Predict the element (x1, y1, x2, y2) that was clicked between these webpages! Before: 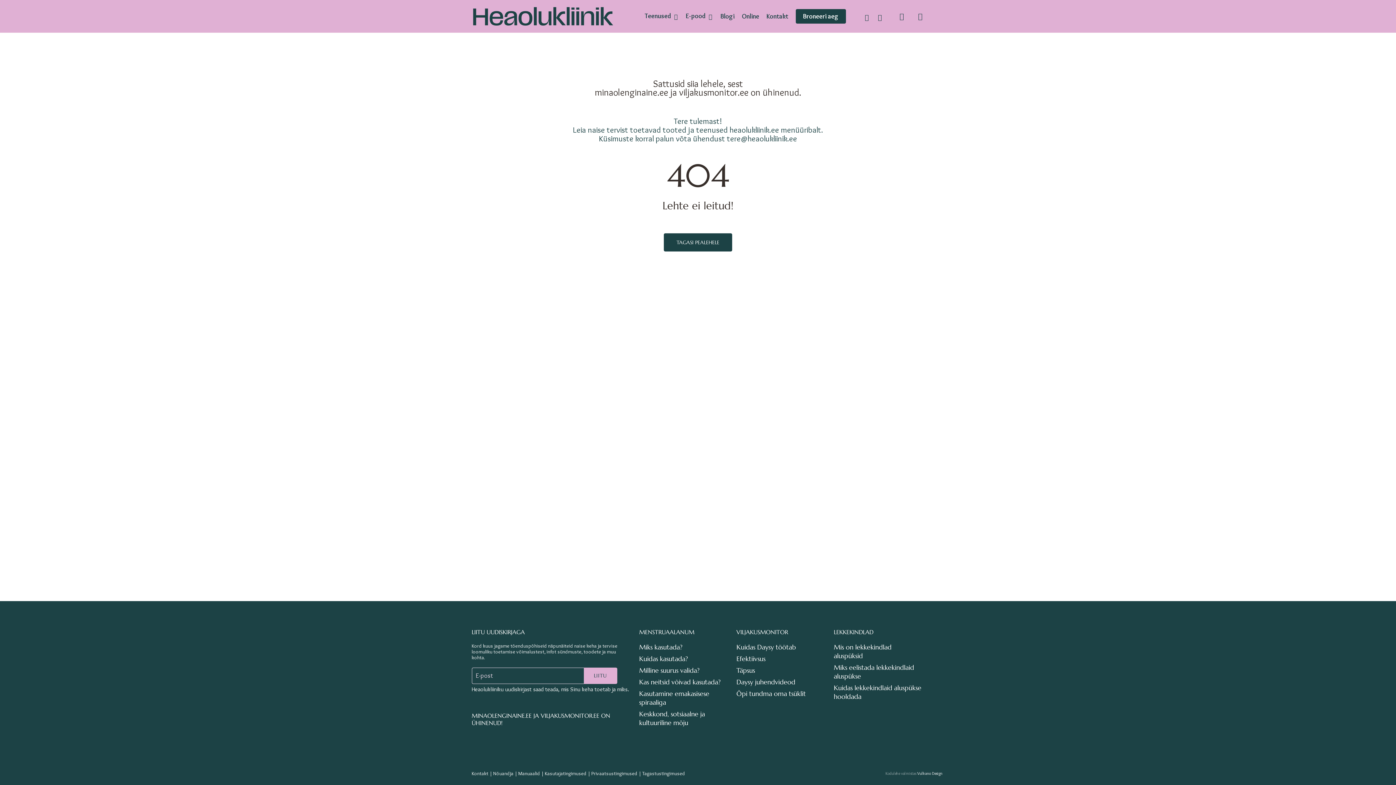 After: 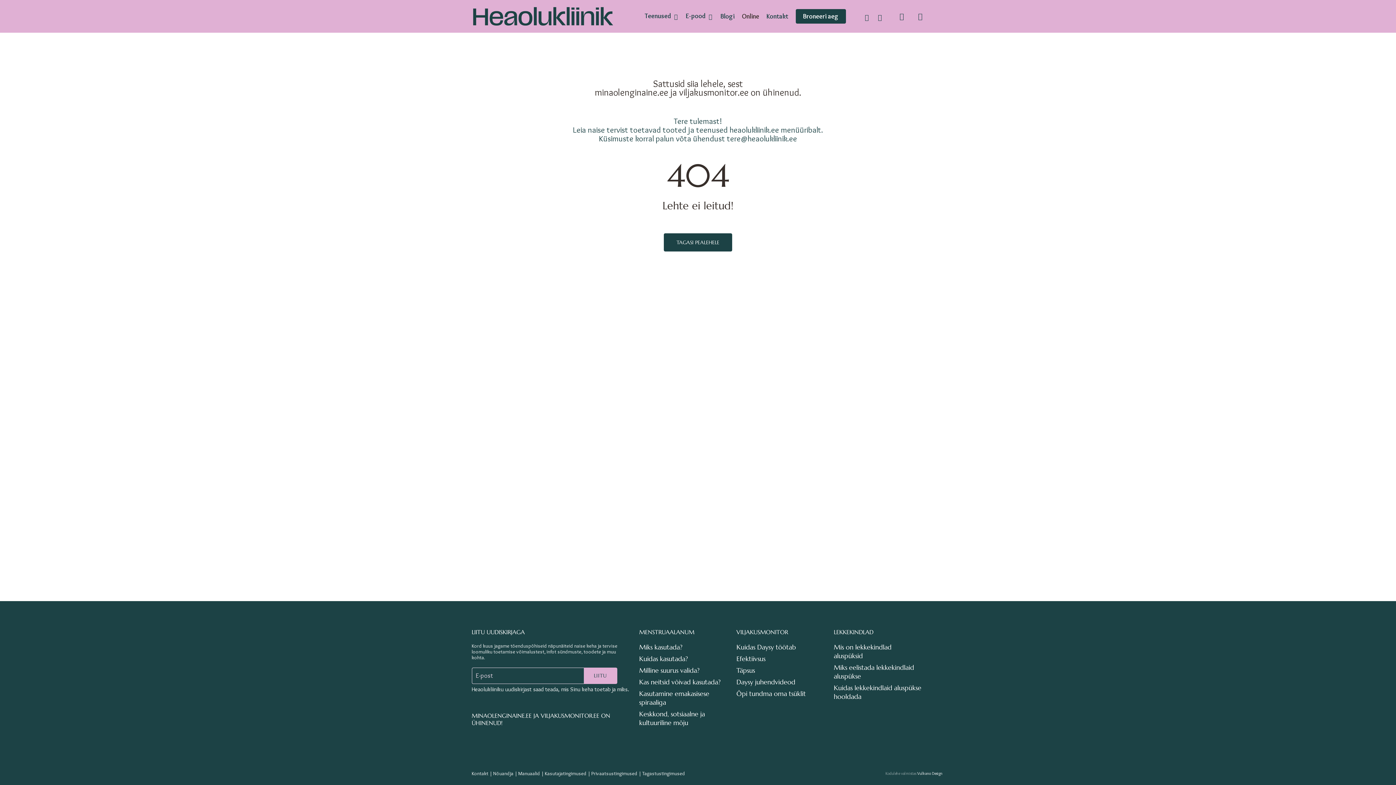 Action: label: Online bbox: (738, 12, 763, 20)